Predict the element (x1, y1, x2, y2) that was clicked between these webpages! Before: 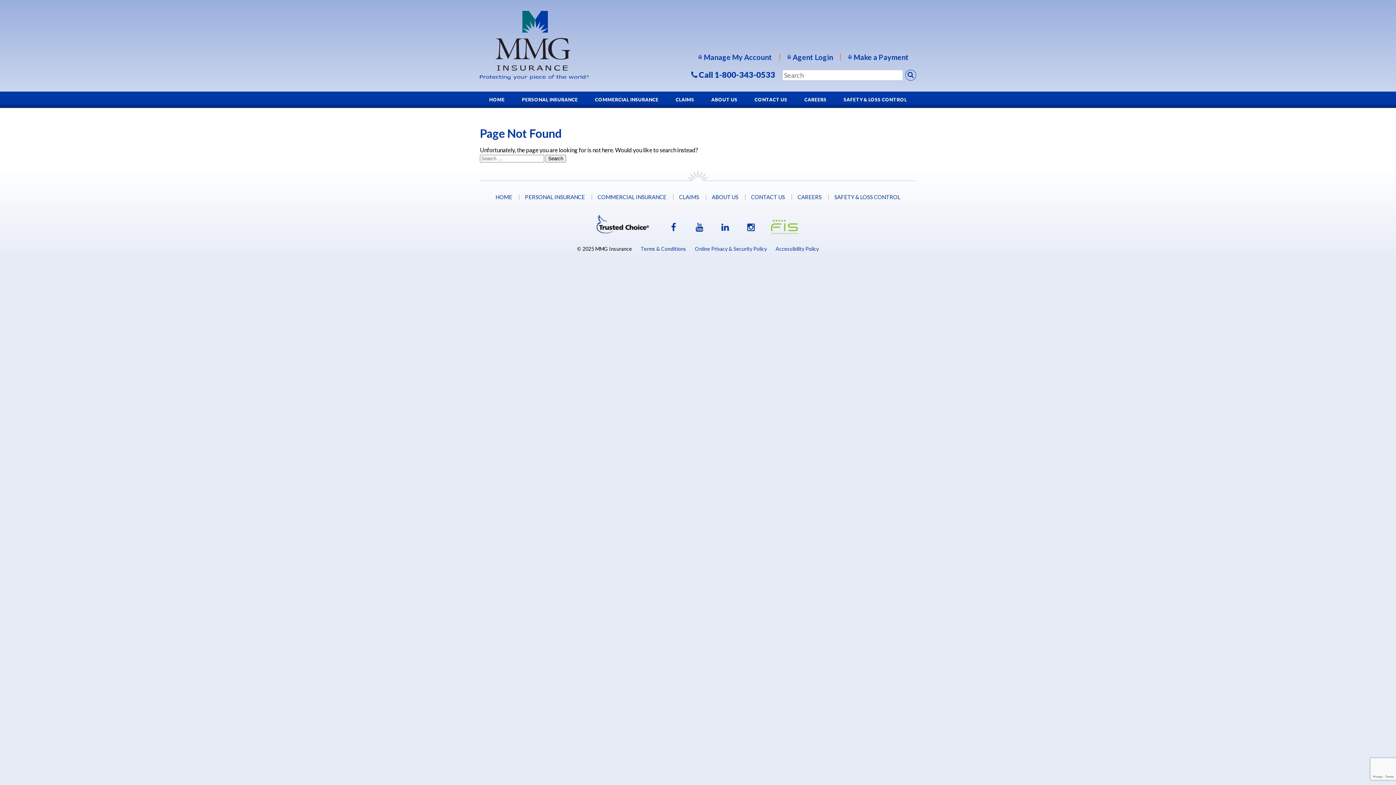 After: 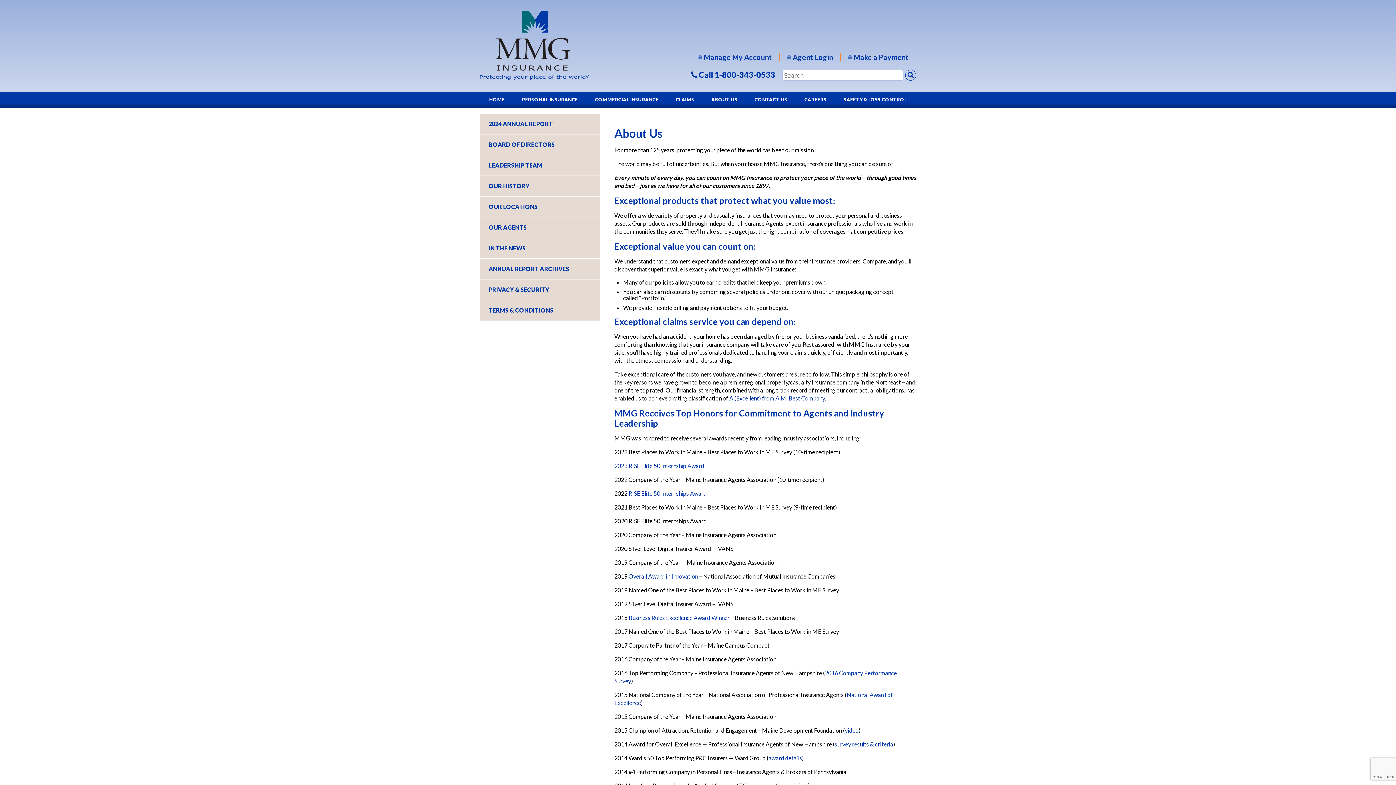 Action: bbox: (712, 194, 738, 199) label: ABOUT US